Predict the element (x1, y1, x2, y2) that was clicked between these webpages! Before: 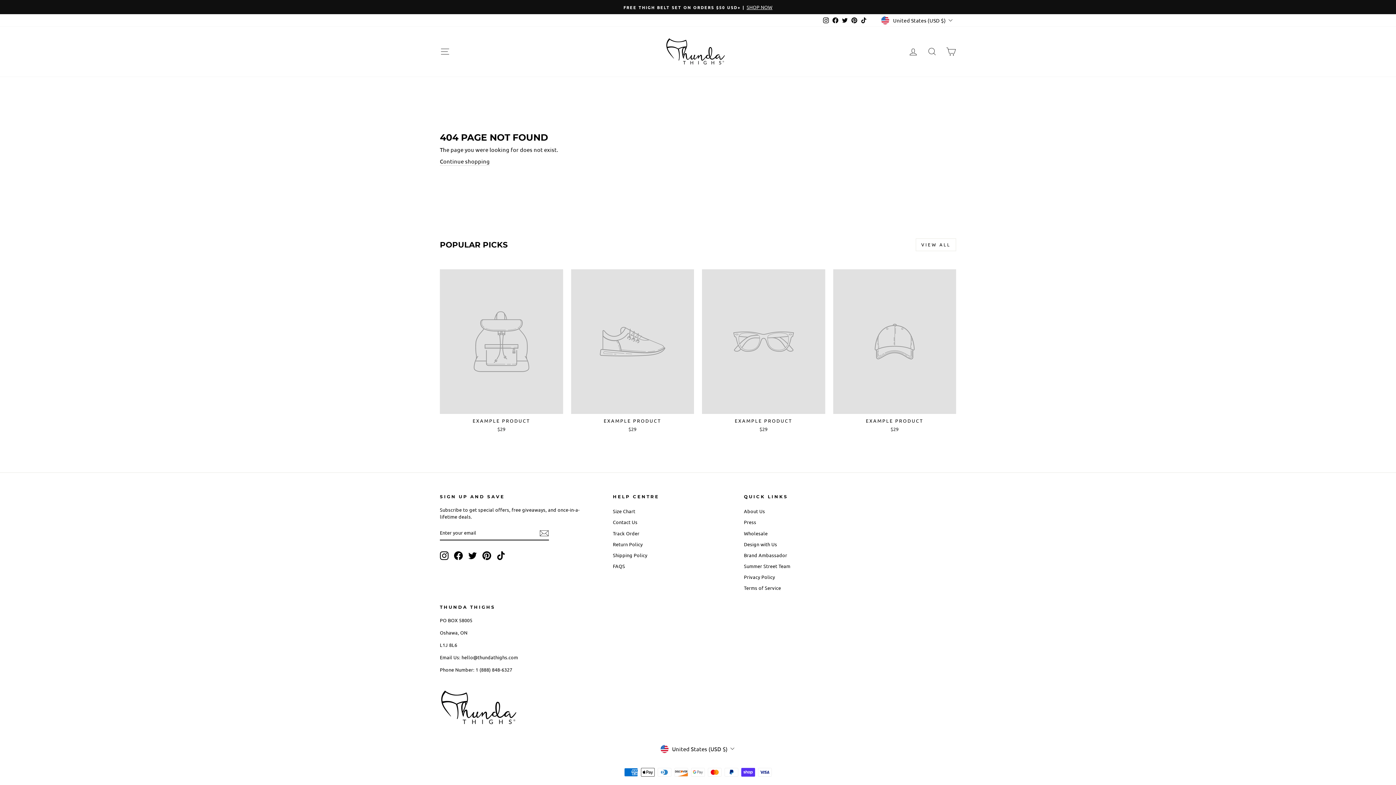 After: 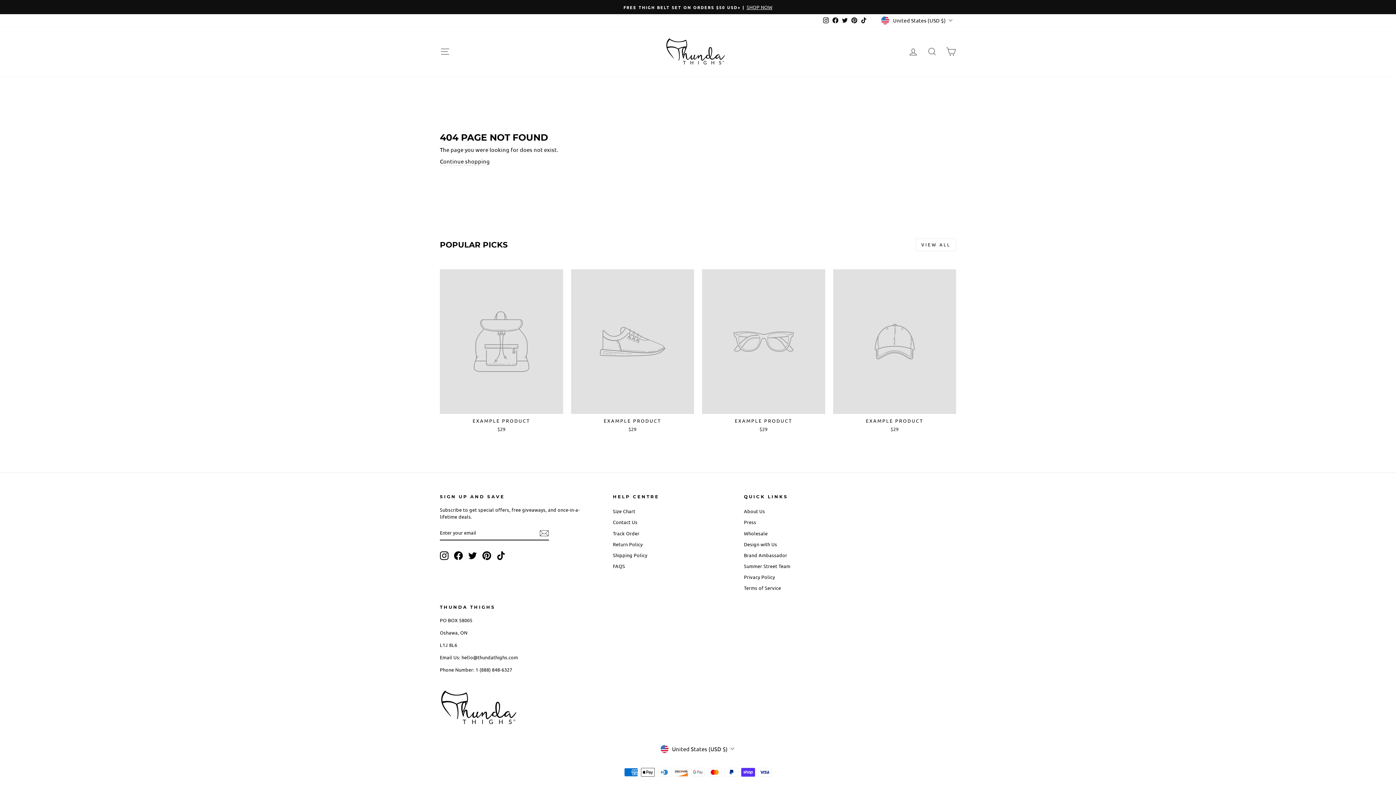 Action: bbox: (833, 269, 956, 434) label: EXAMPLE PRODUCT
$29